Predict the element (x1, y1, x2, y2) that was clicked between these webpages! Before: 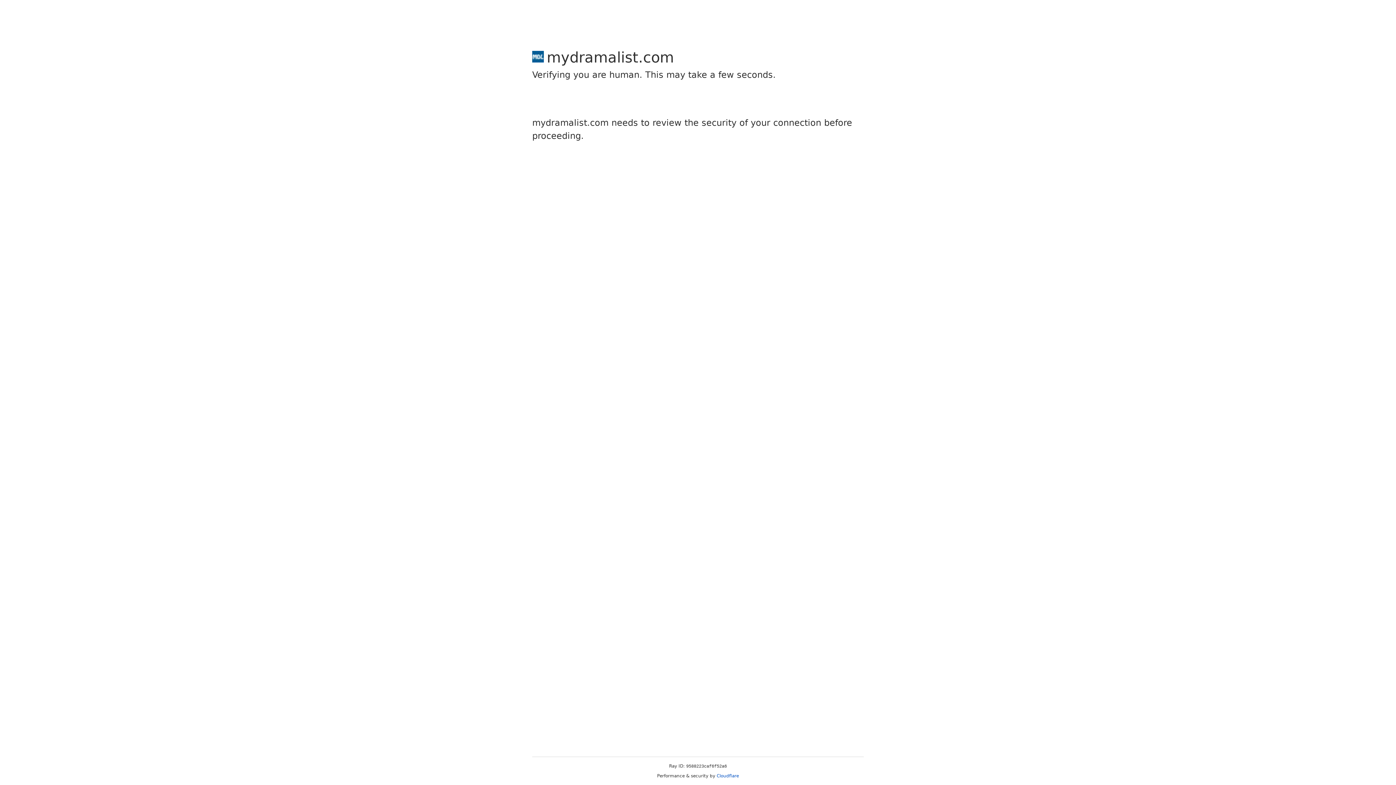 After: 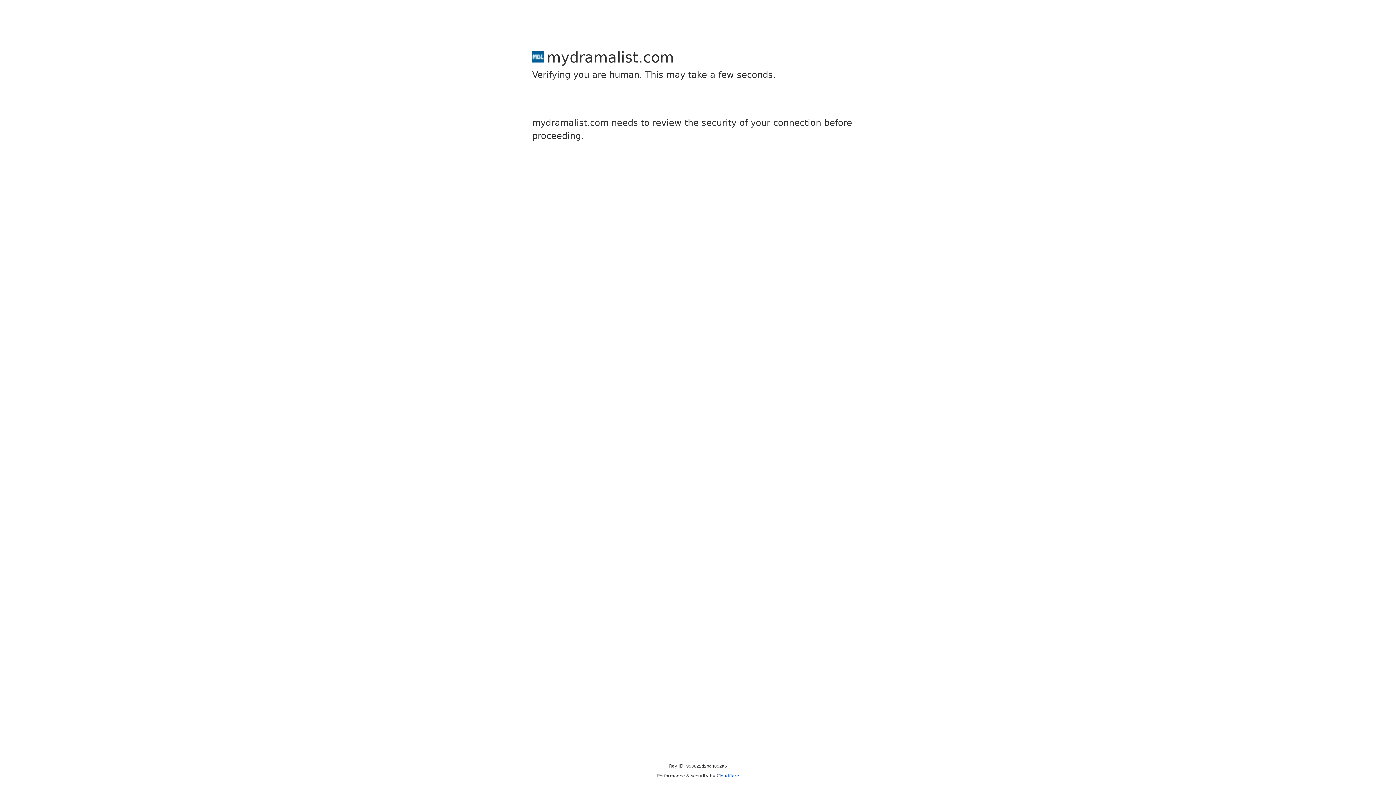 Action: bbox: (716, 773, 739, 778) label: Cloudflare